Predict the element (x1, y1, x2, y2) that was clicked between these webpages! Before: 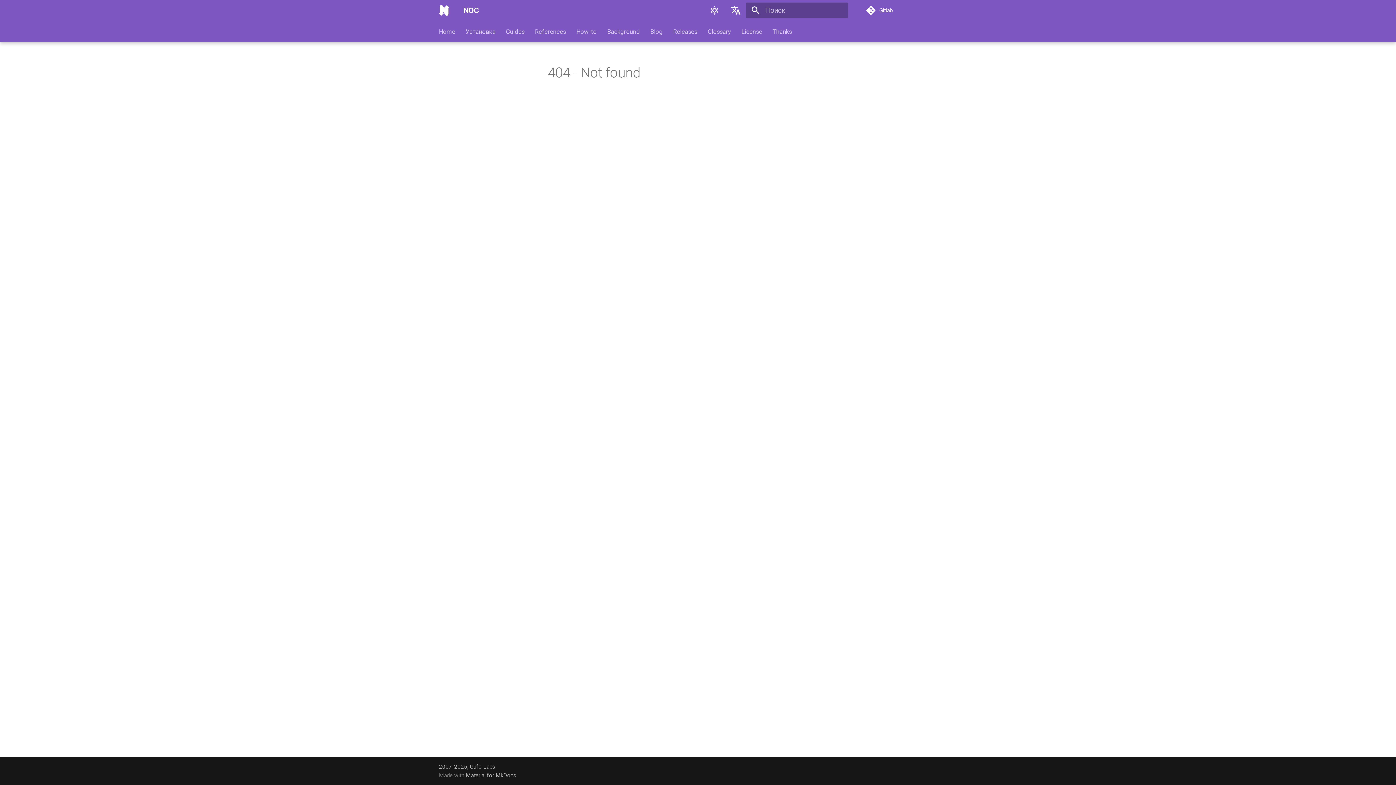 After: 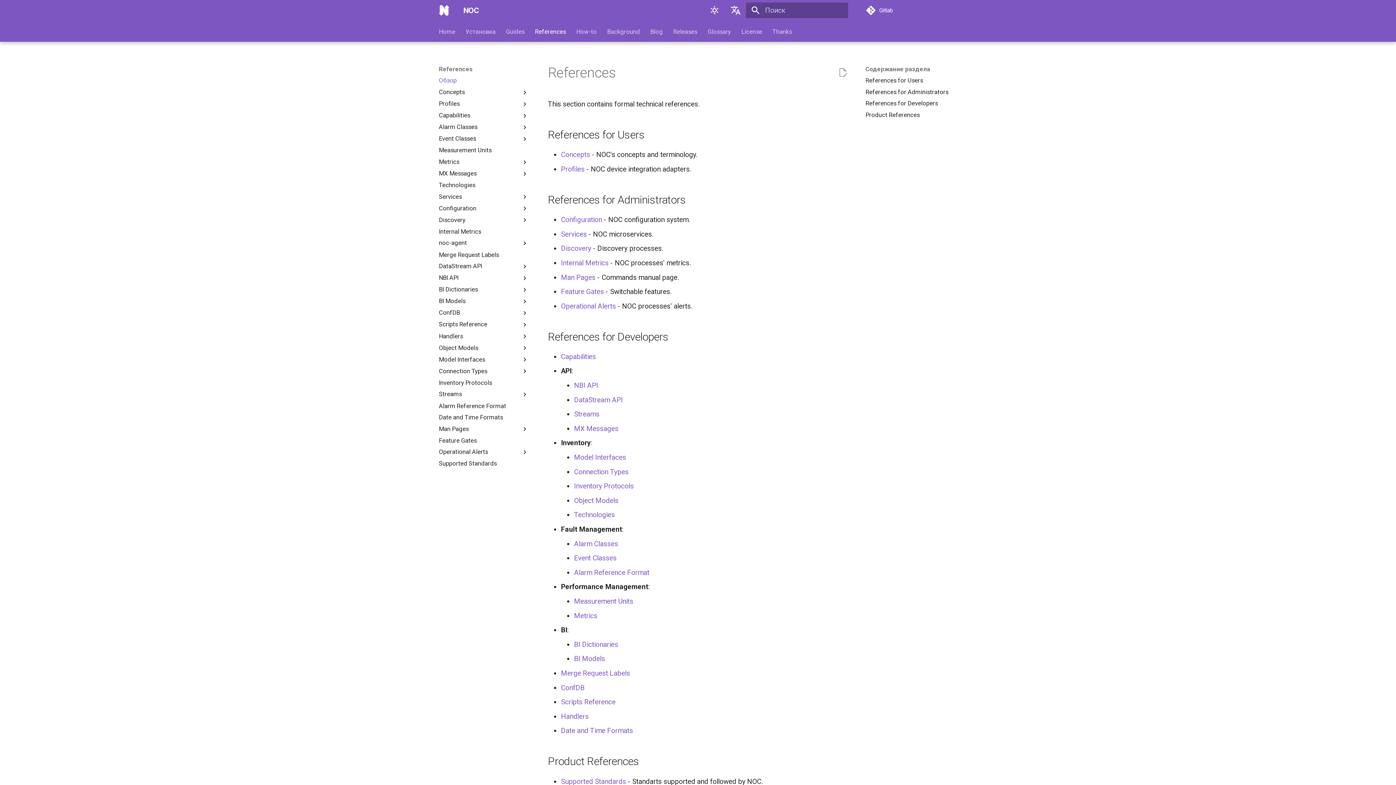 Action: label: References bbox: (535, 27, 566, 35)